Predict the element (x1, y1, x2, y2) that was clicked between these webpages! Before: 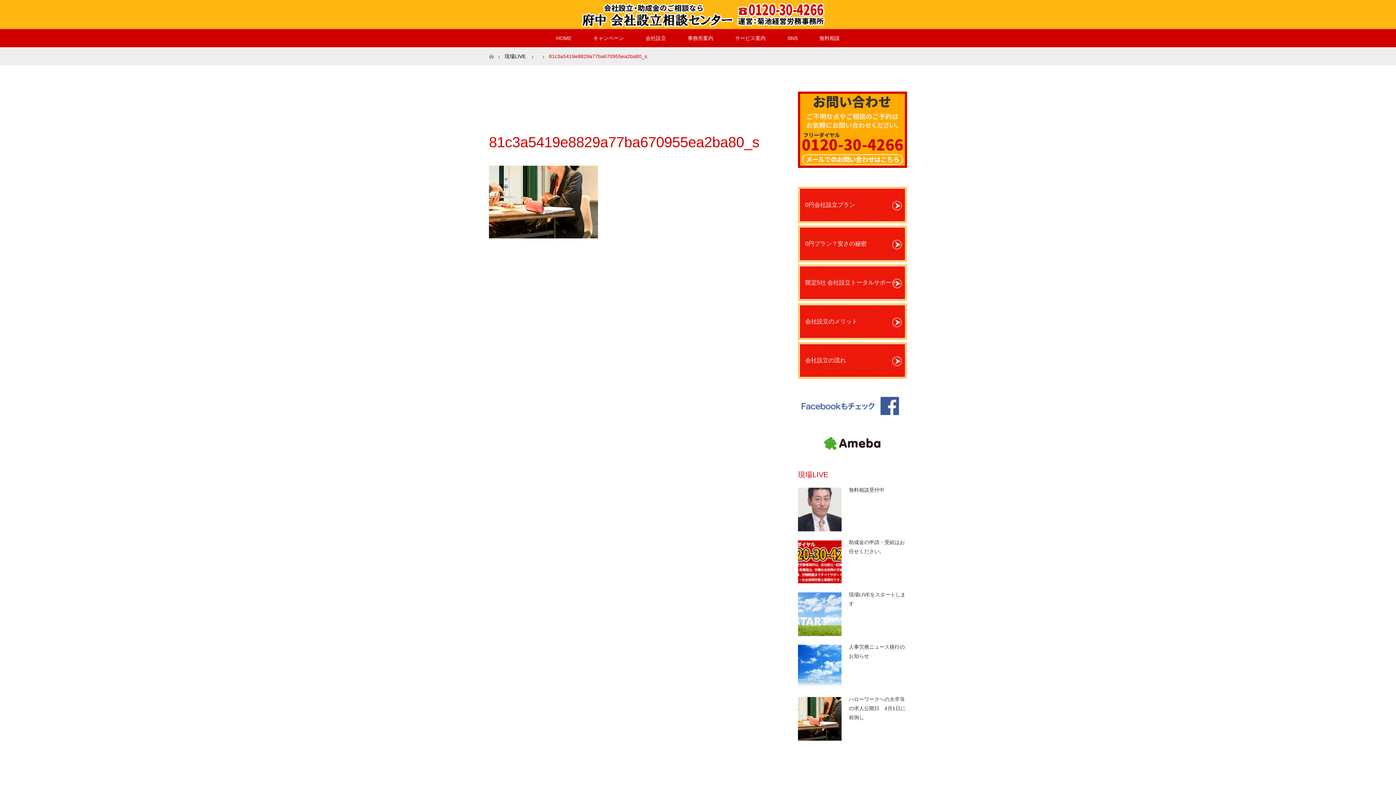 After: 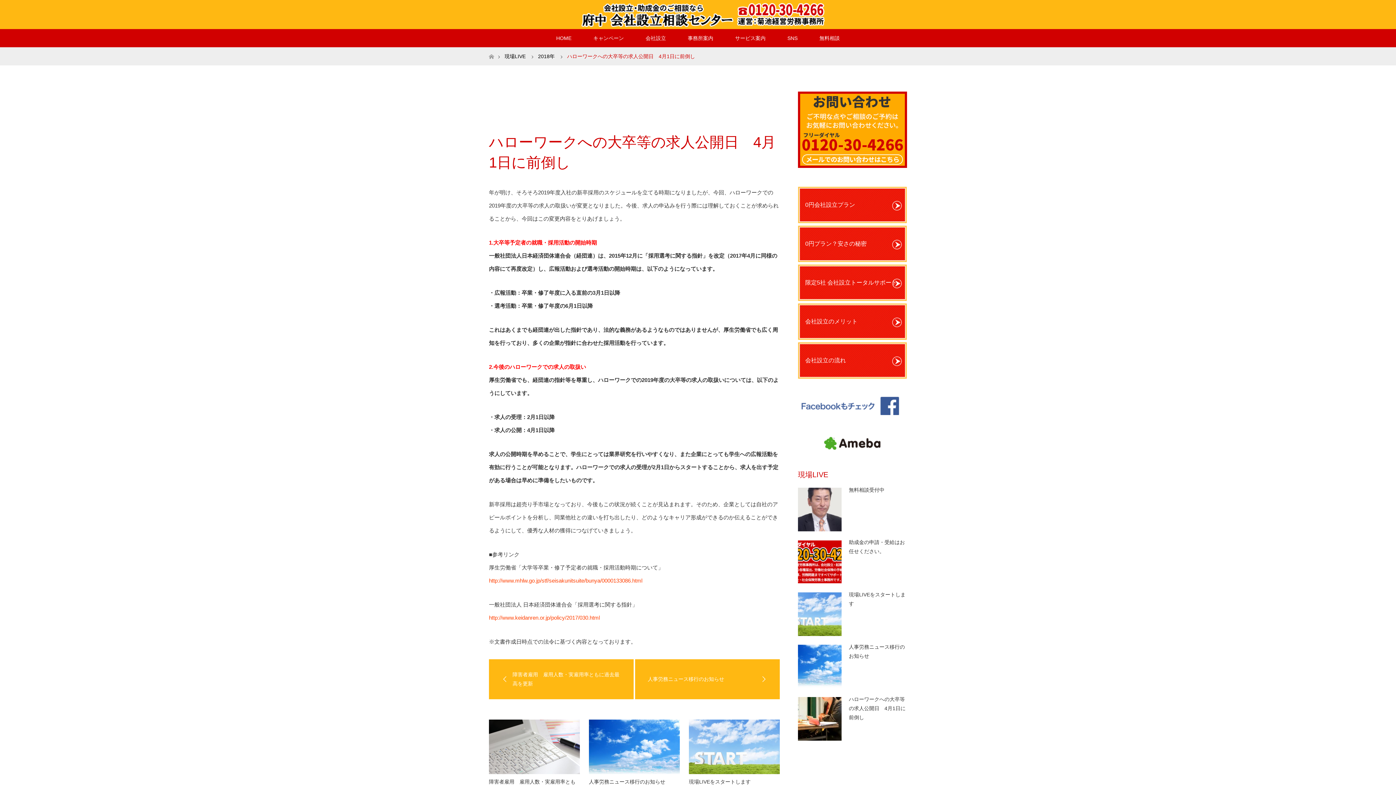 Action: bbox: (798, 697, 841, 741)